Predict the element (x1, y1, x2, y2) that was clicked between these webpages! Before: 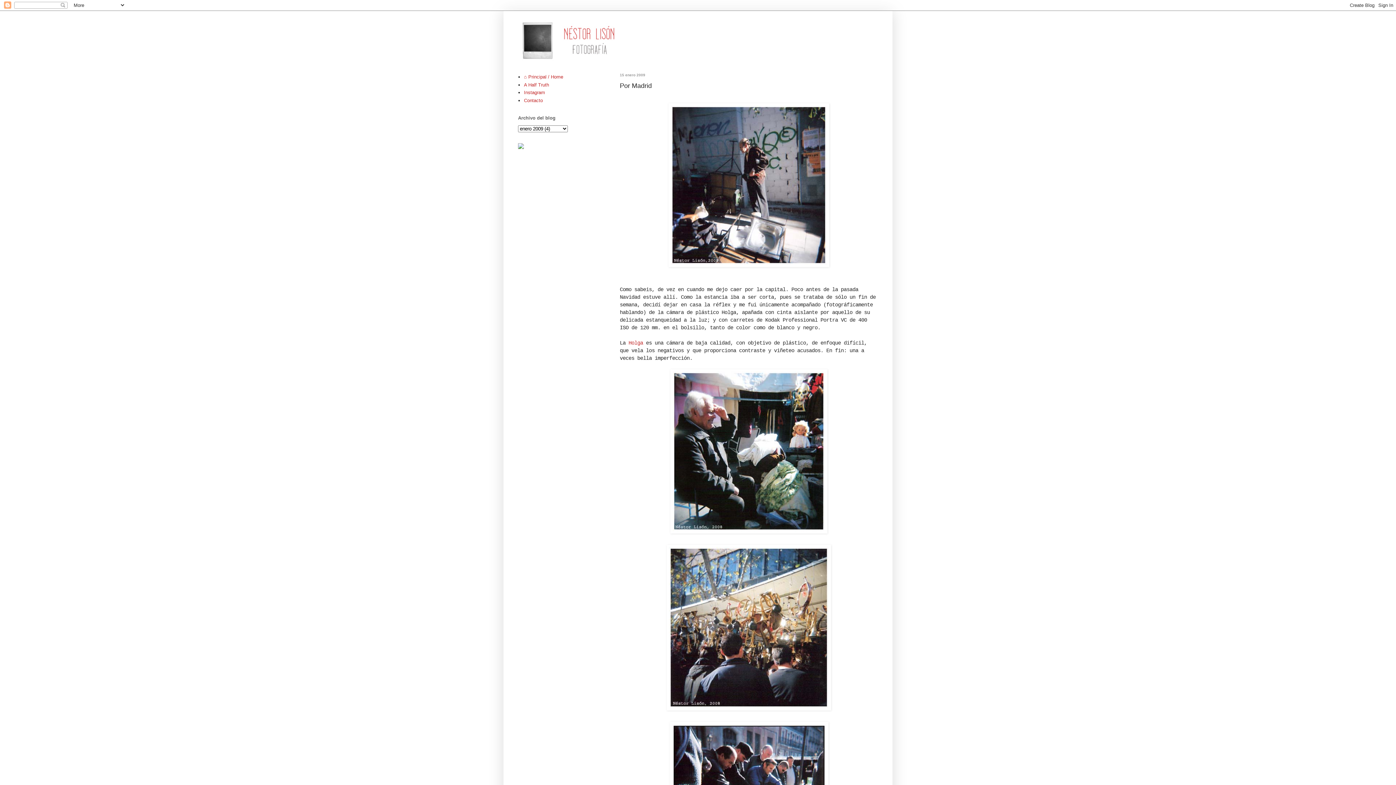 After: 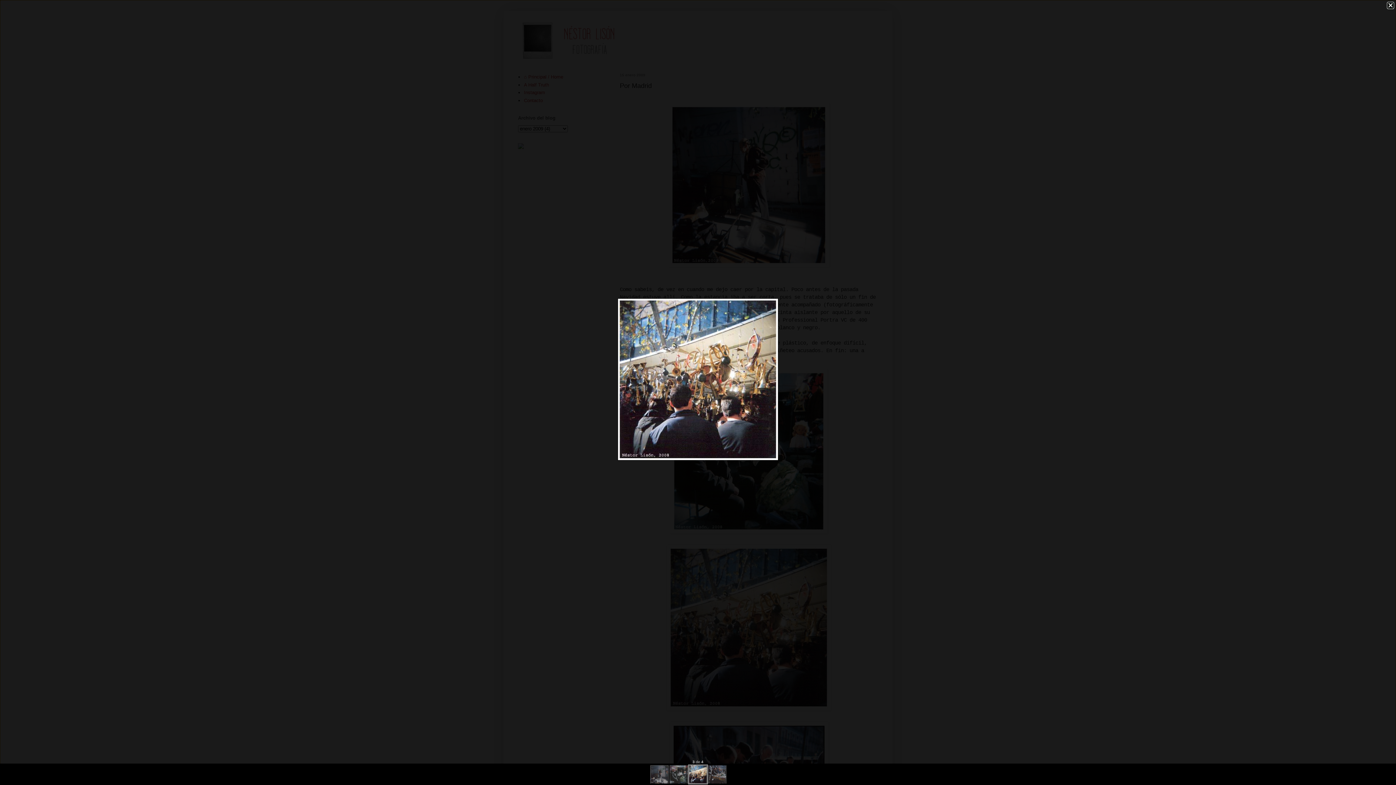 Action: bbox: (620, 545, 878, 710)